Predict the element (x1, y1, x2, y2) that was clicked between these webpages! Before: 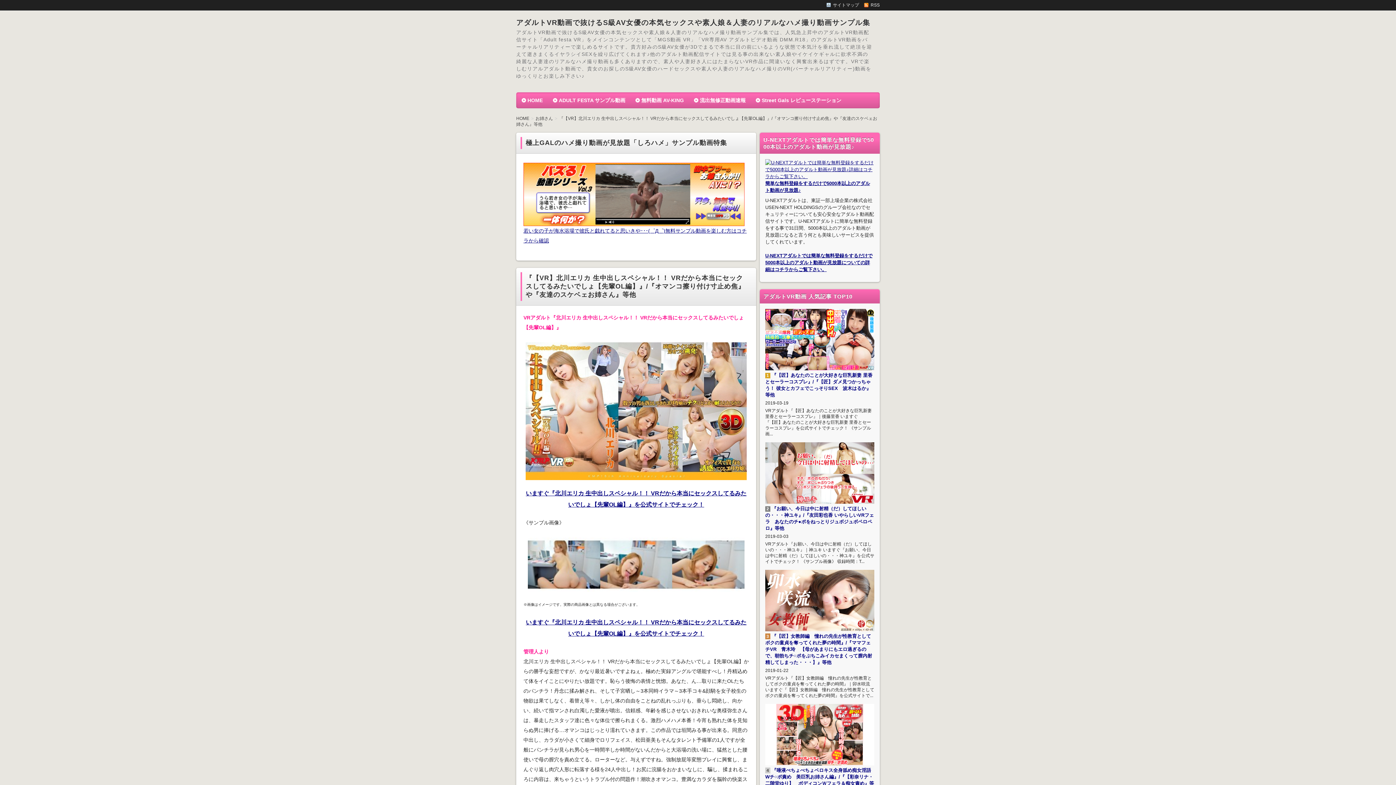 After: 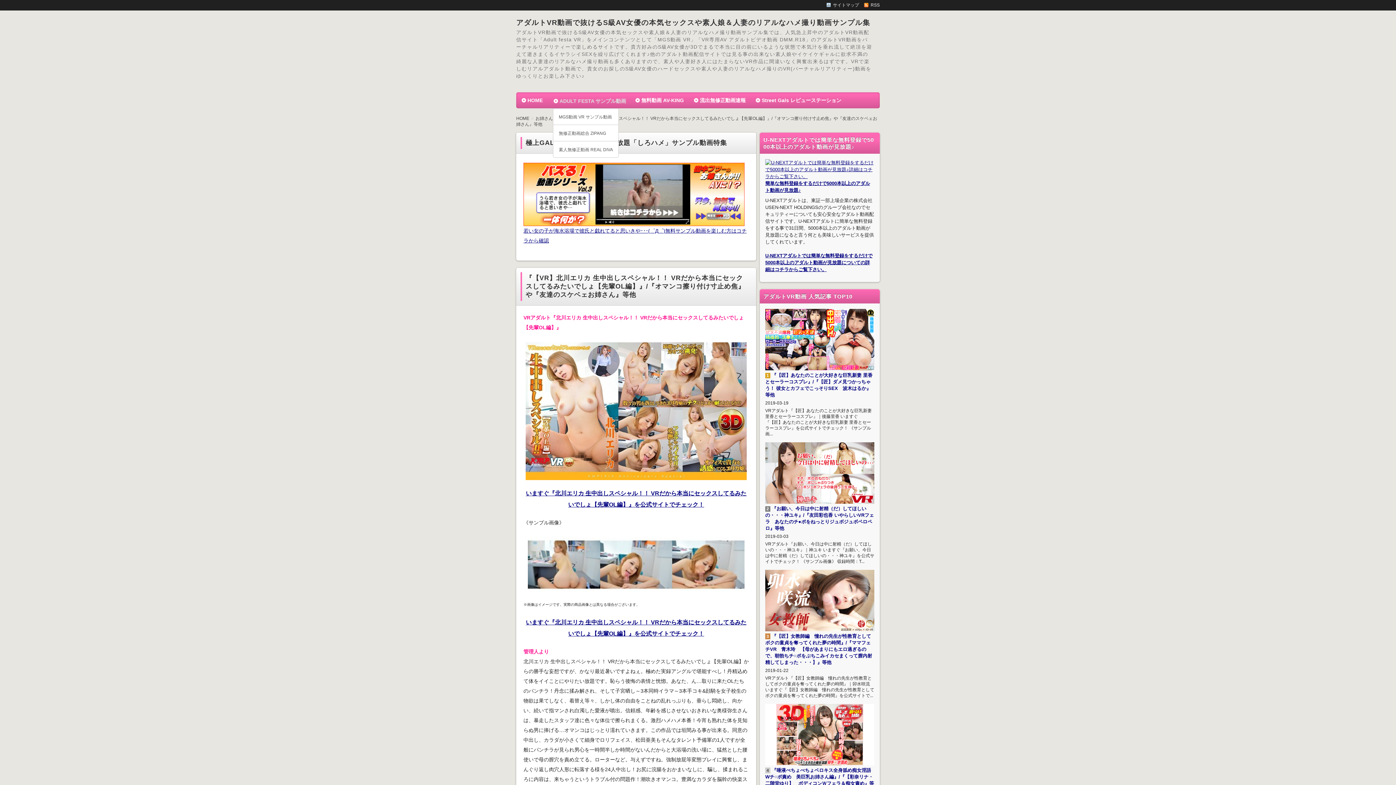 Action: label: ADULT FESTA サンプル動画 bbox: (553, 97, 625, 103)